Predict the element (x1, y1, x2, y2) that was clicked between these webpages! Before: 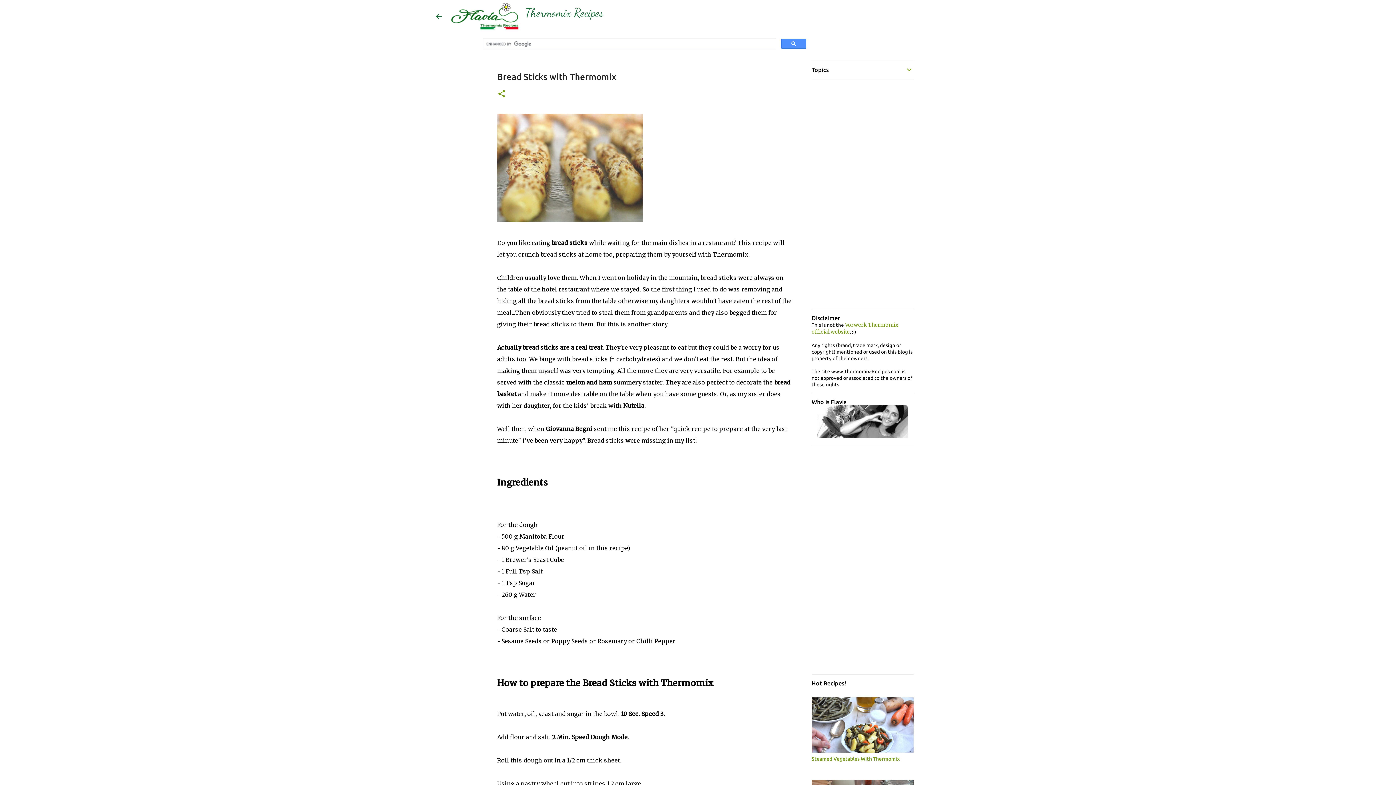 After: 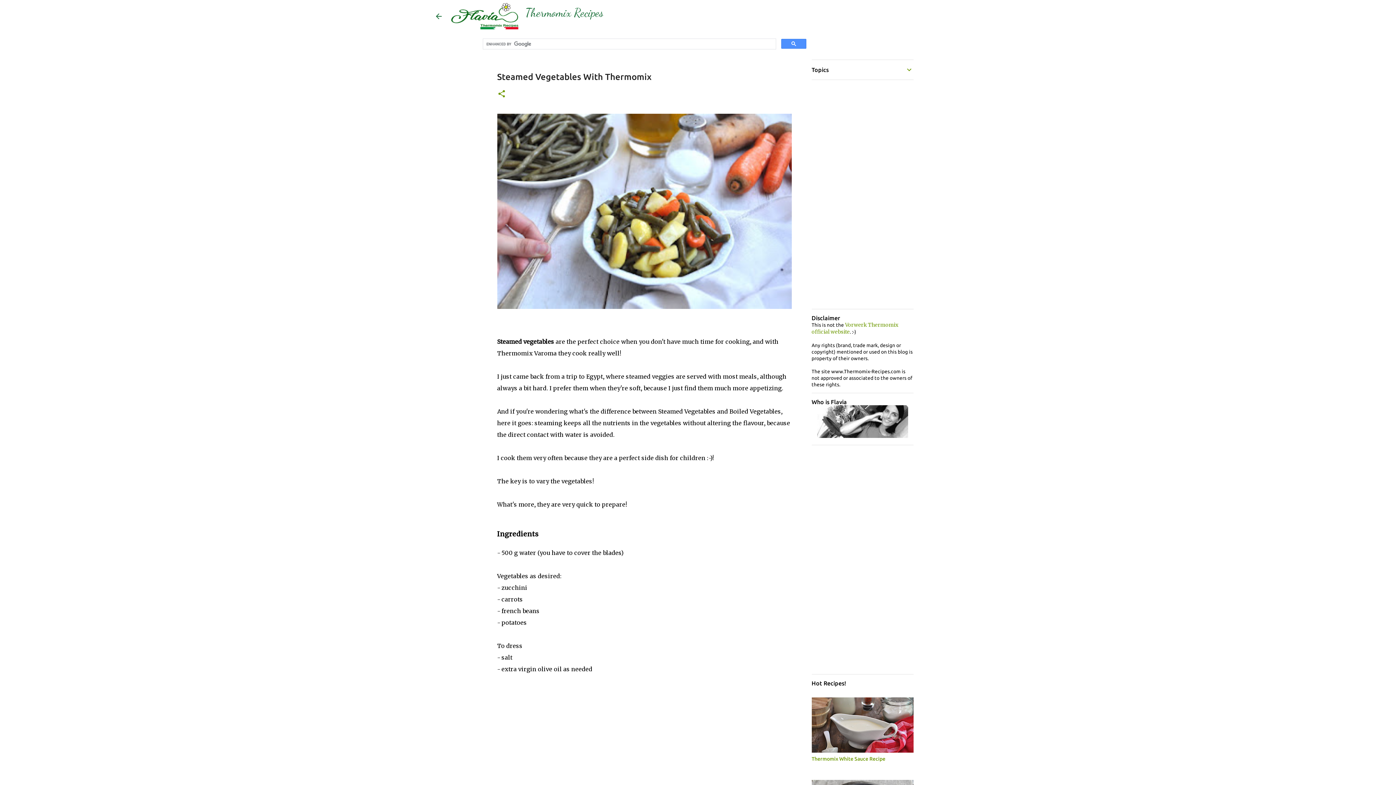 Action: label: Steamed Vegetables With Thermomix bbox: (811, 756, 899, 762)